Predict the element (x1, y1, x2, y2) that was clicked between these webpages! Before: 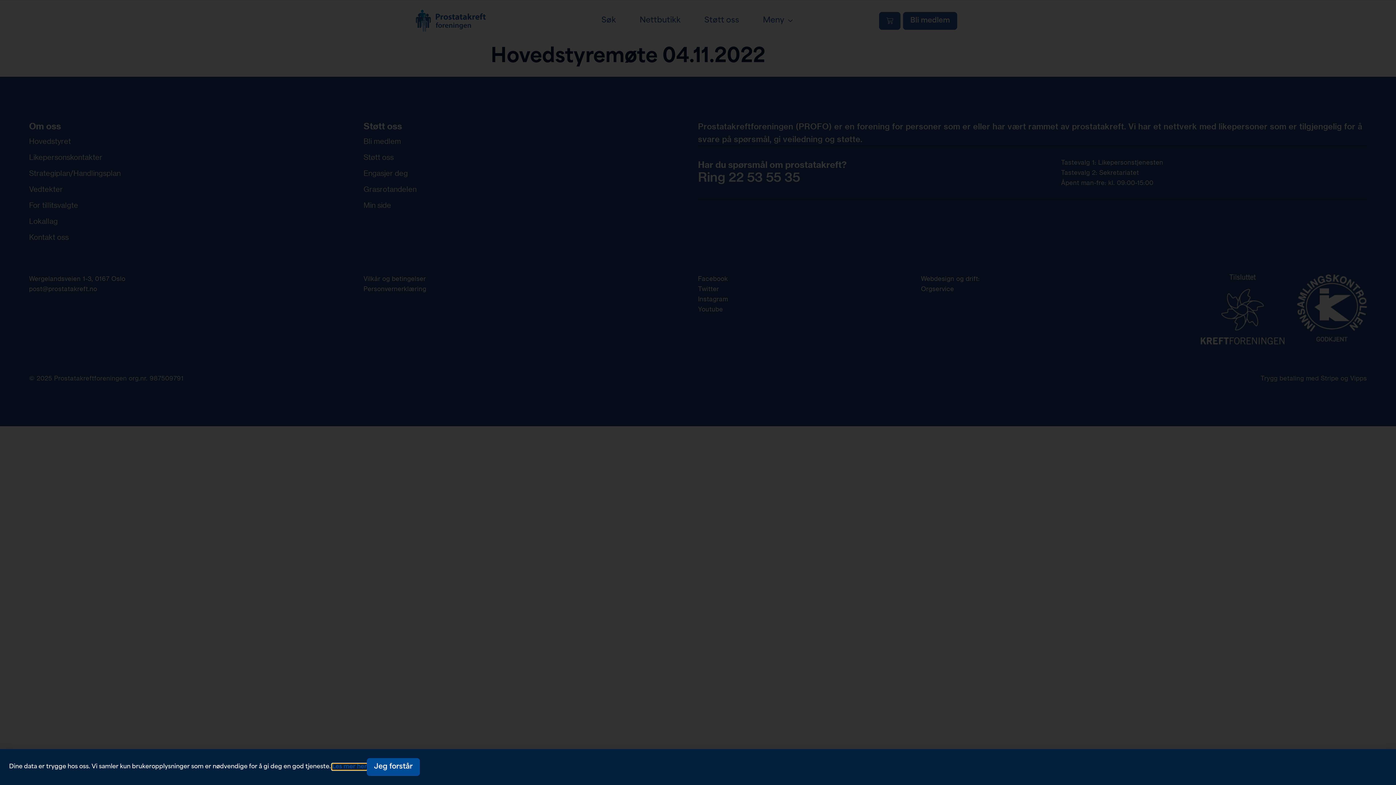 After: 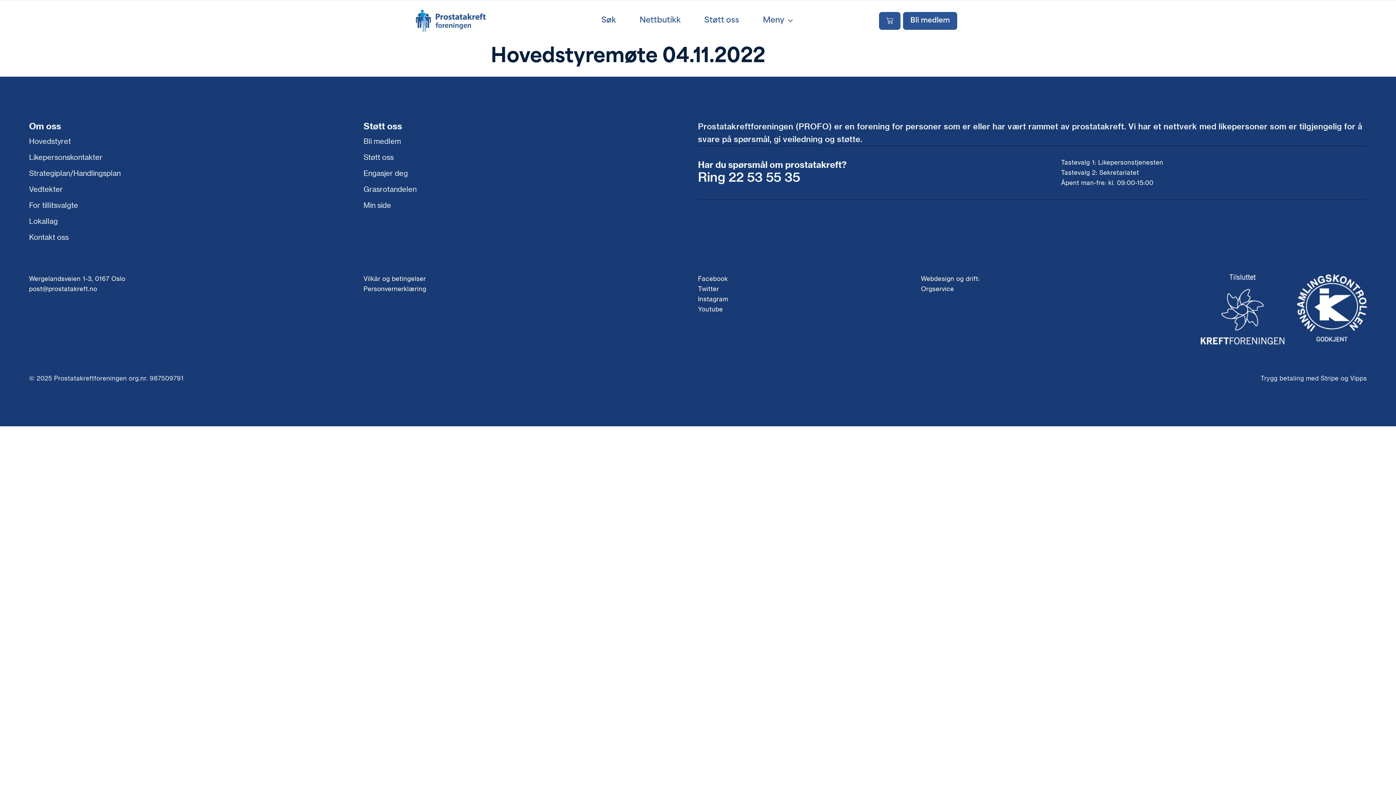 Action: bbox: (366, 758, 420, 776) label: Jeg forstår